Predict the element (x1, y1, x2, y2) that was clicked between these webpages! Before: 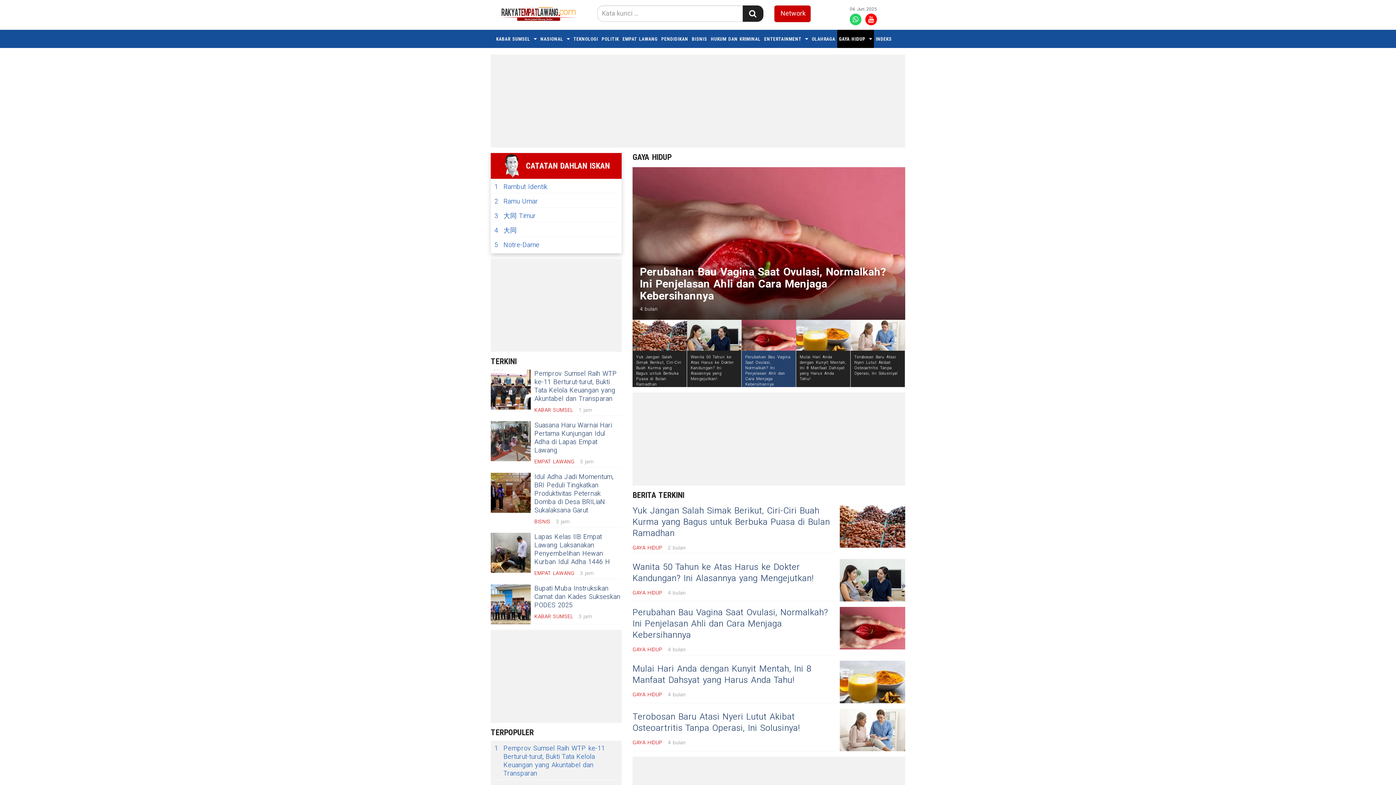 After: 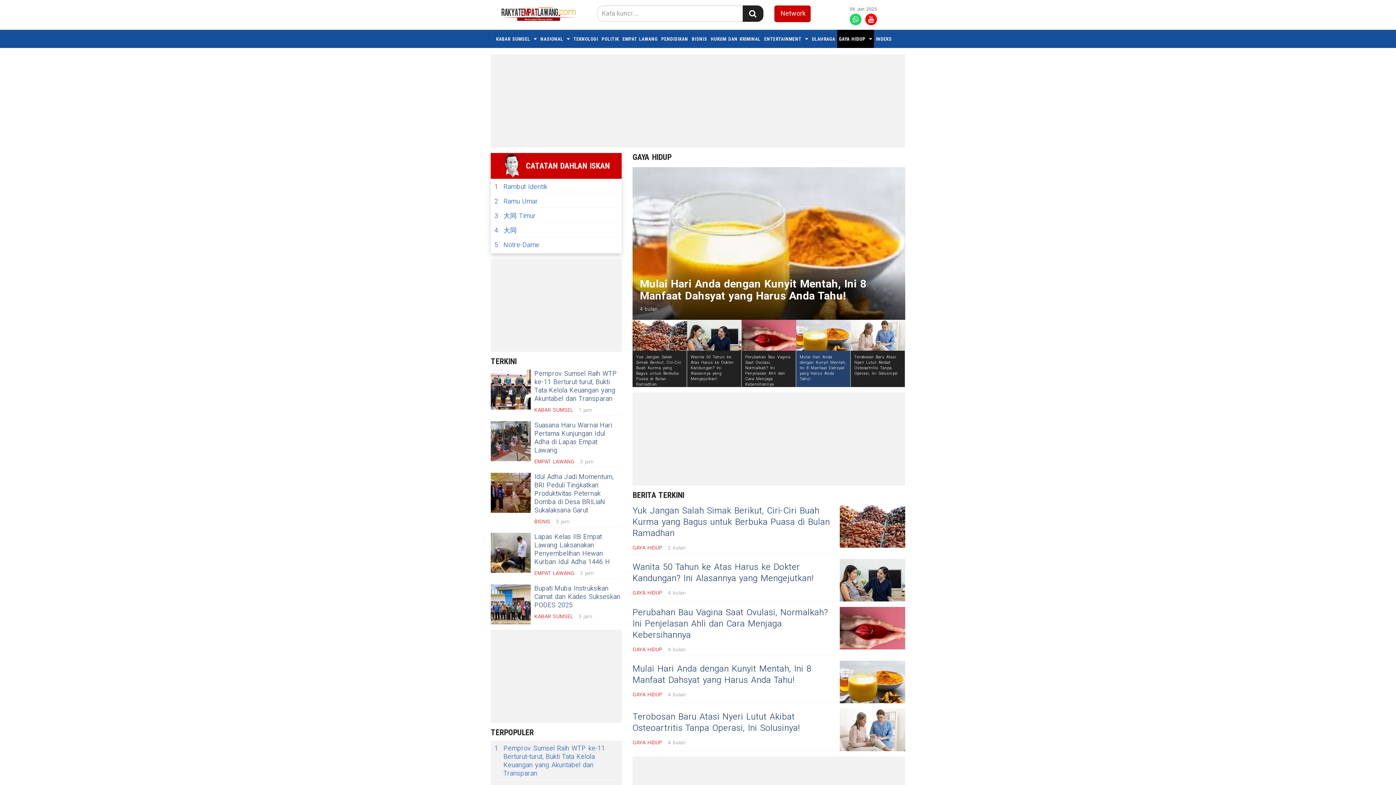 Action: bbox: (849, 15, 862, 23)